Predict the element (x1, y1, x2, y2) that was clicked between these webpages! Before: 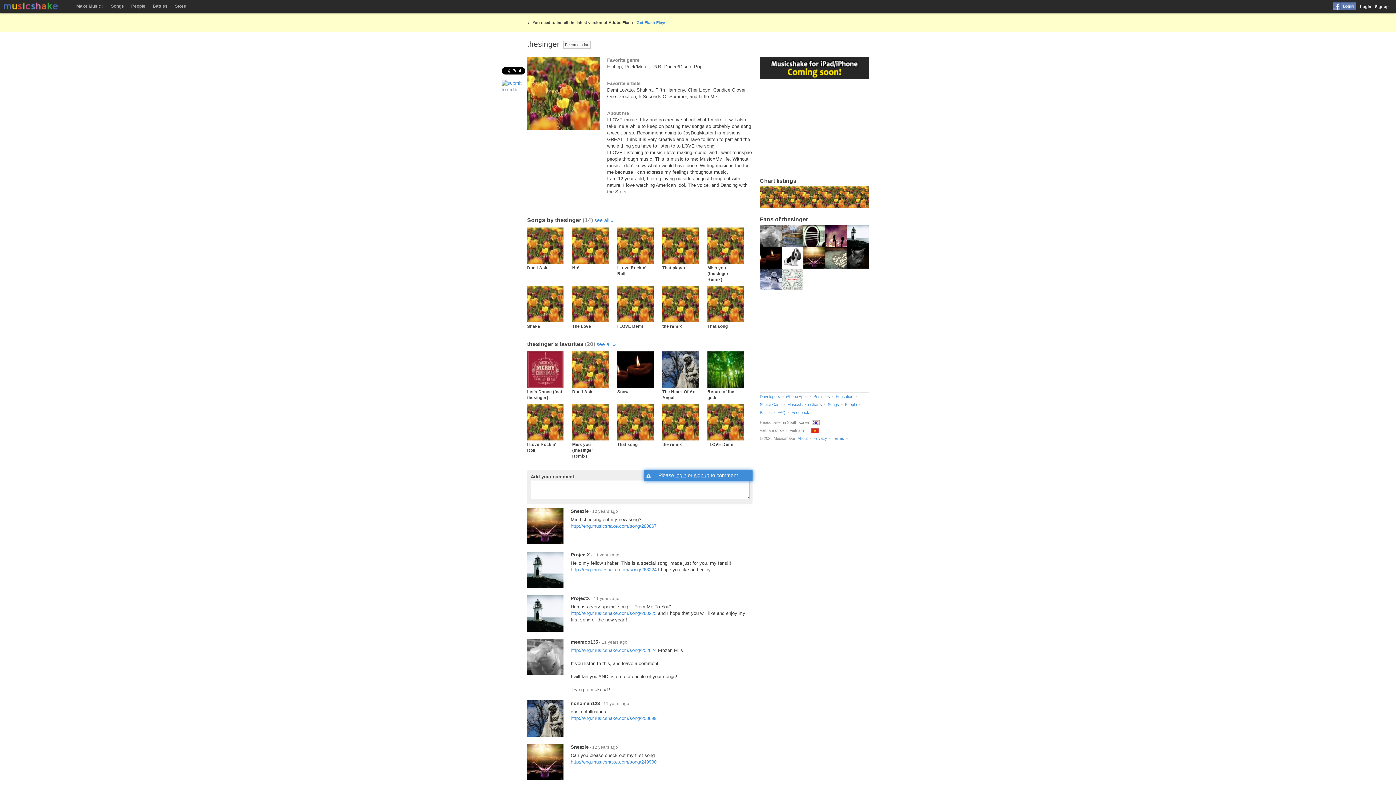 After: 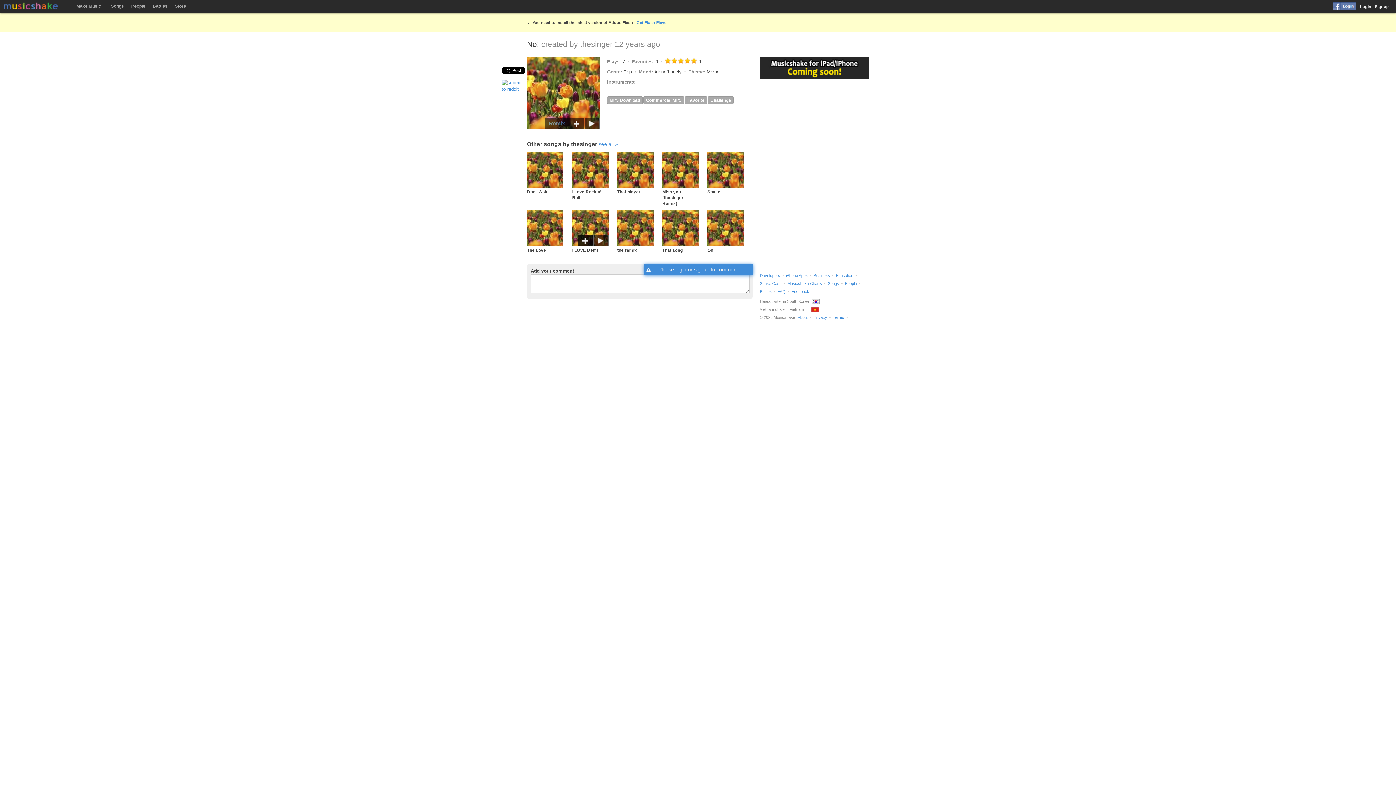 Action: bbox: (572, 242, 608, 247)